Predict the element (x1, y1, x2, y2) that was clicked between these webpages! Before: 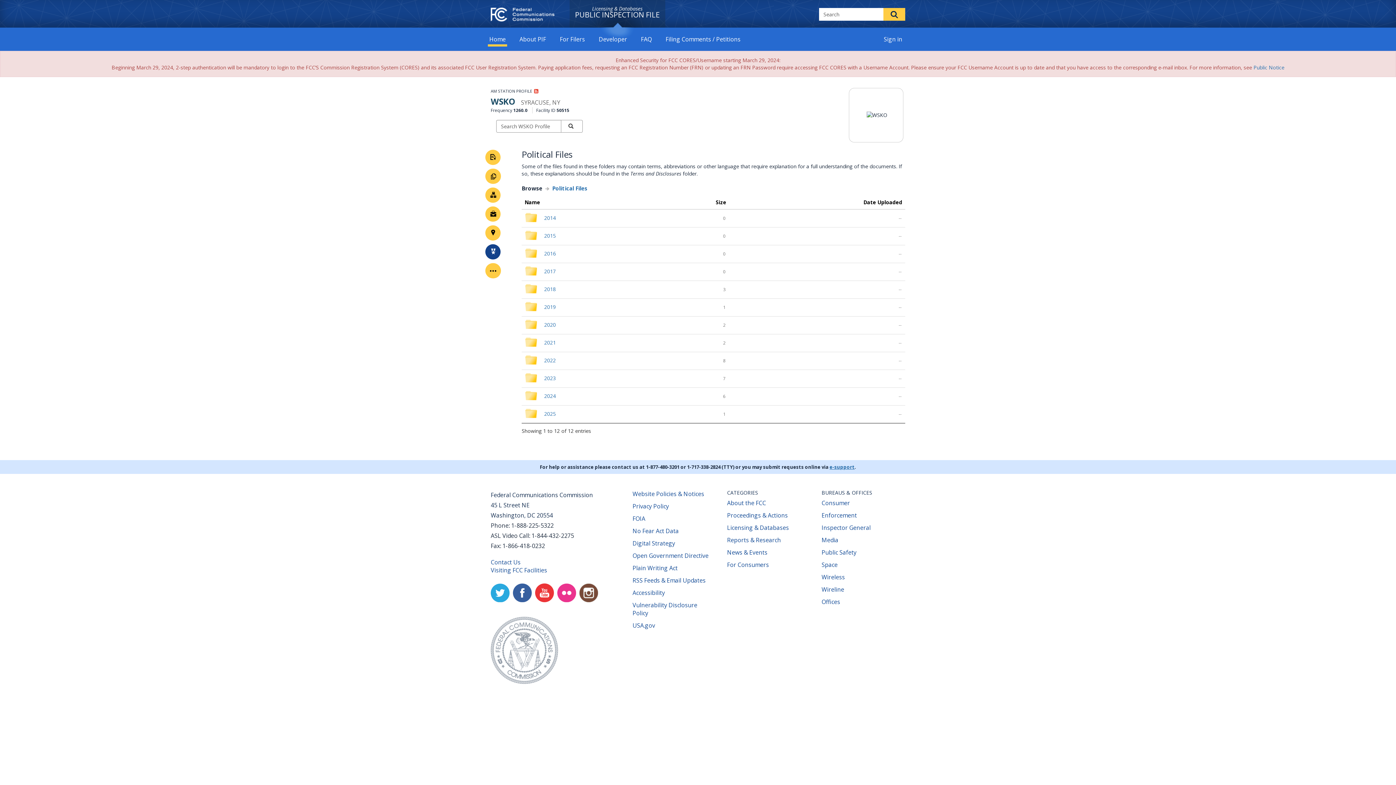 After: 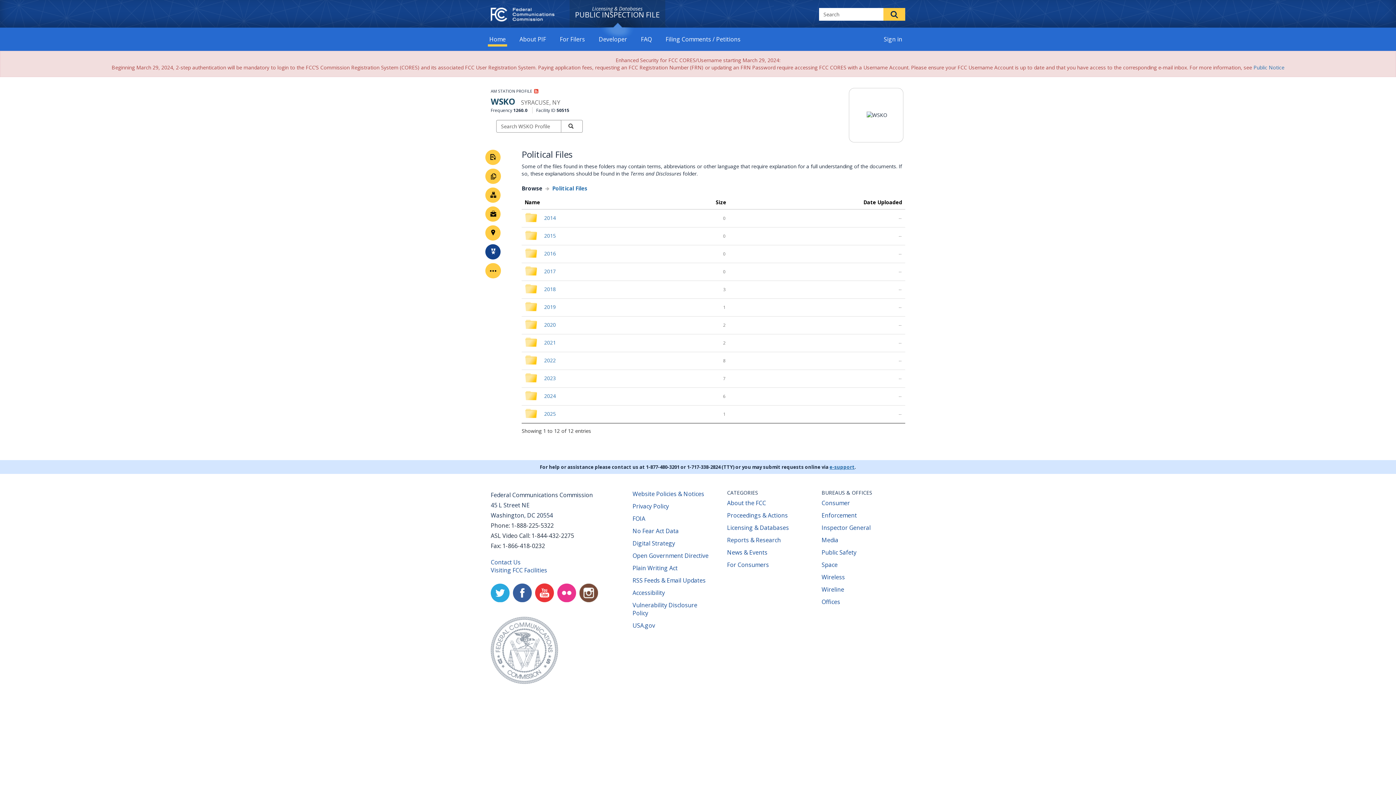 Action: bbox: (535, 583, 554, 602) label: Youtube
(opens new window)